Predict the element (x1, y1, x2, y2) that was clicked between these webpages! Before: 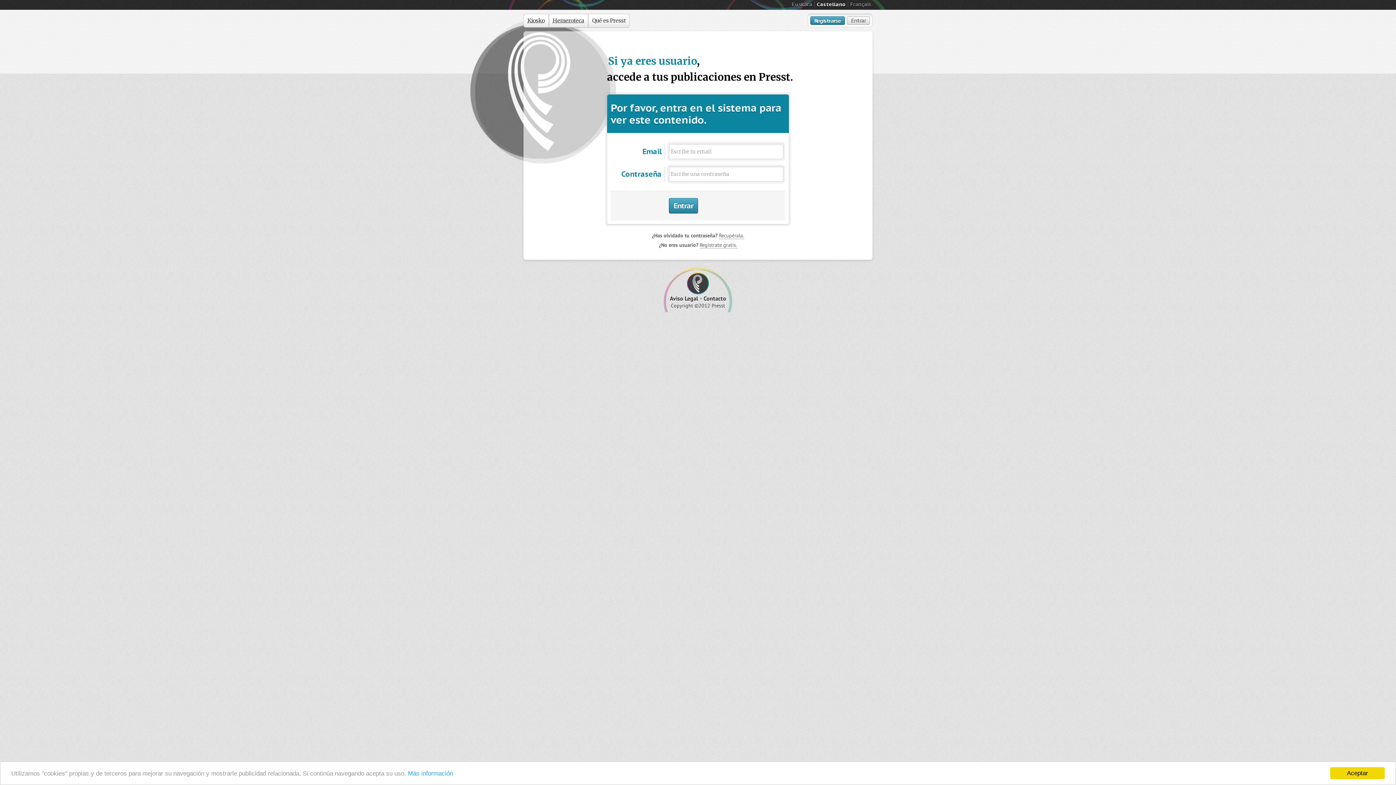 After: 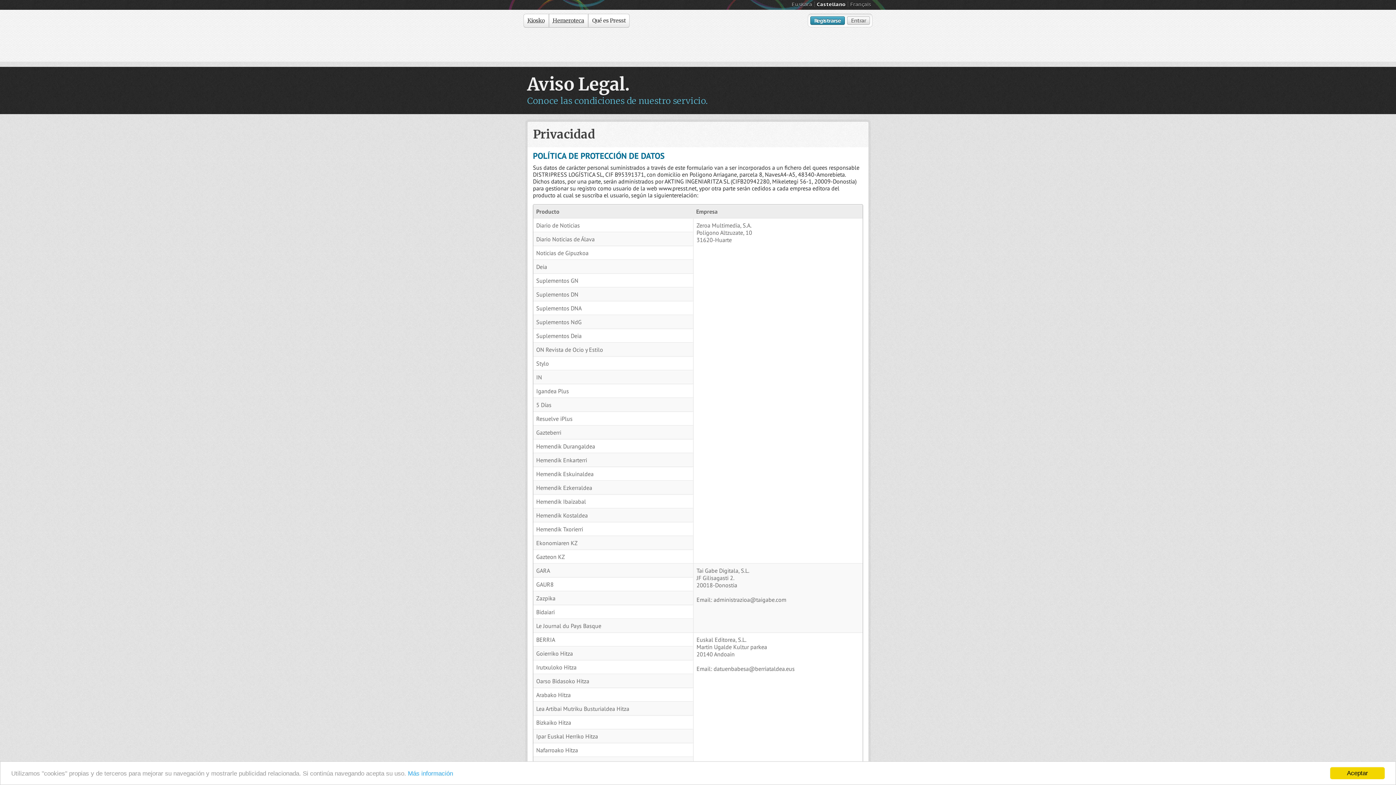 Action: label: Aviso Legal bbox: (670, 294, 698, 302)